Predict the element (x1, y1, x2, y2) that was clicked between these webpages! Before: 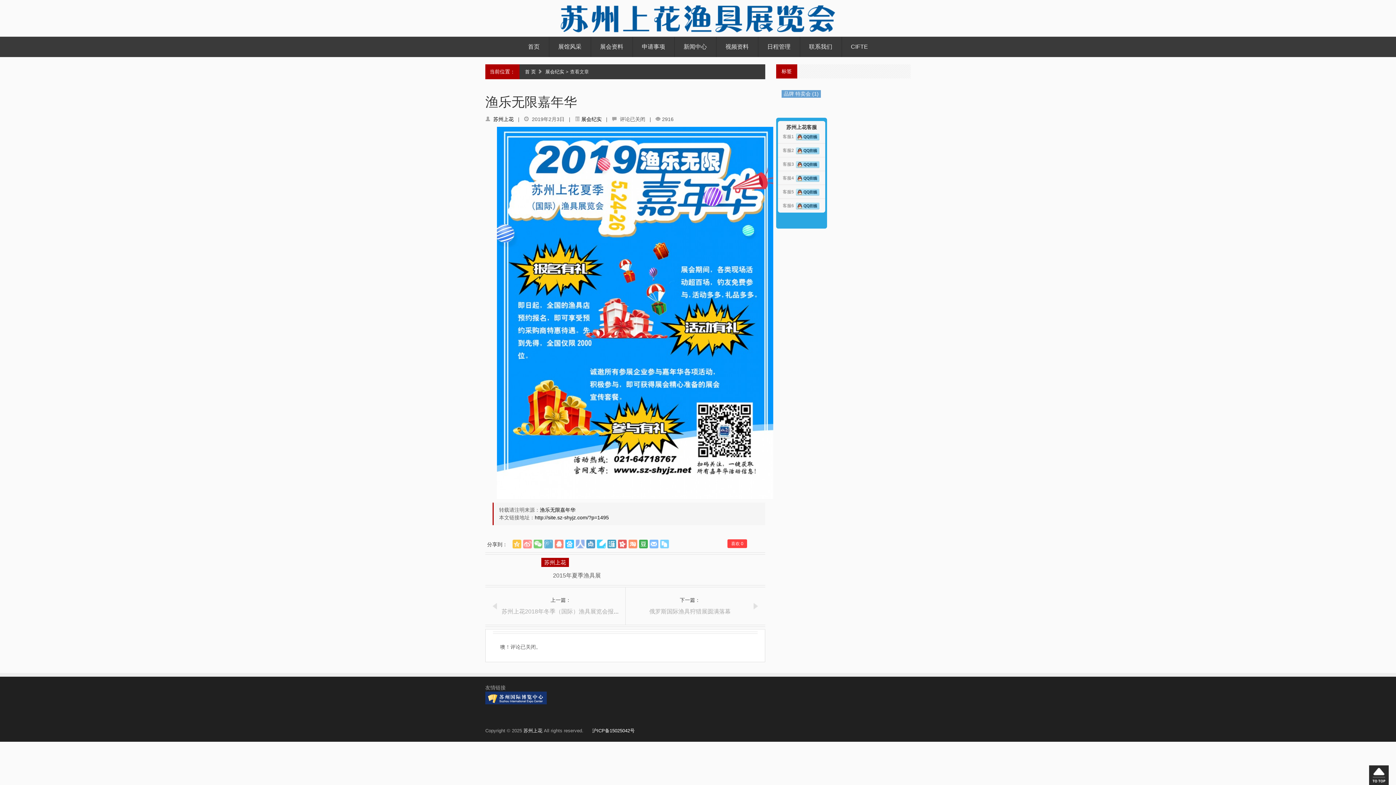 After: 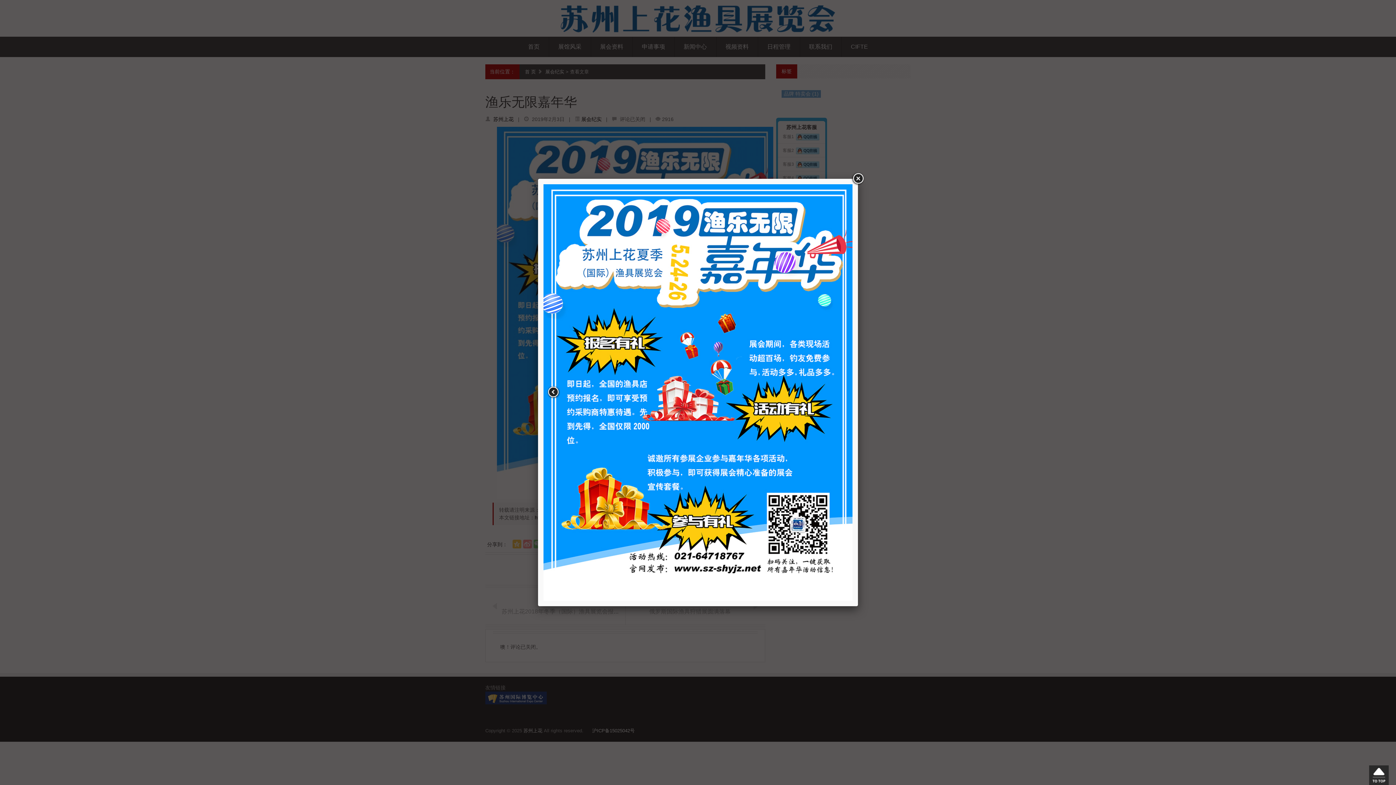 Action: bbox: (497, 309, 773, 315)